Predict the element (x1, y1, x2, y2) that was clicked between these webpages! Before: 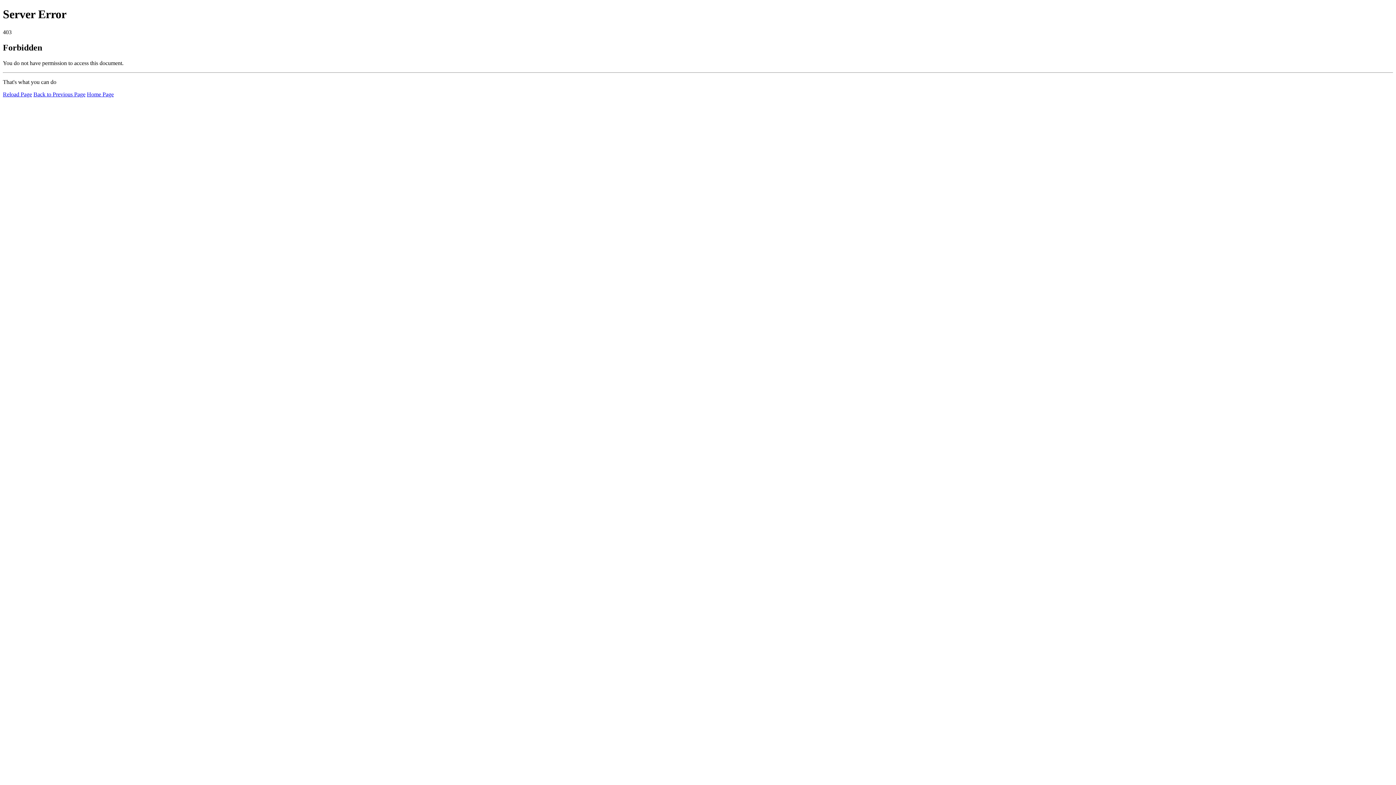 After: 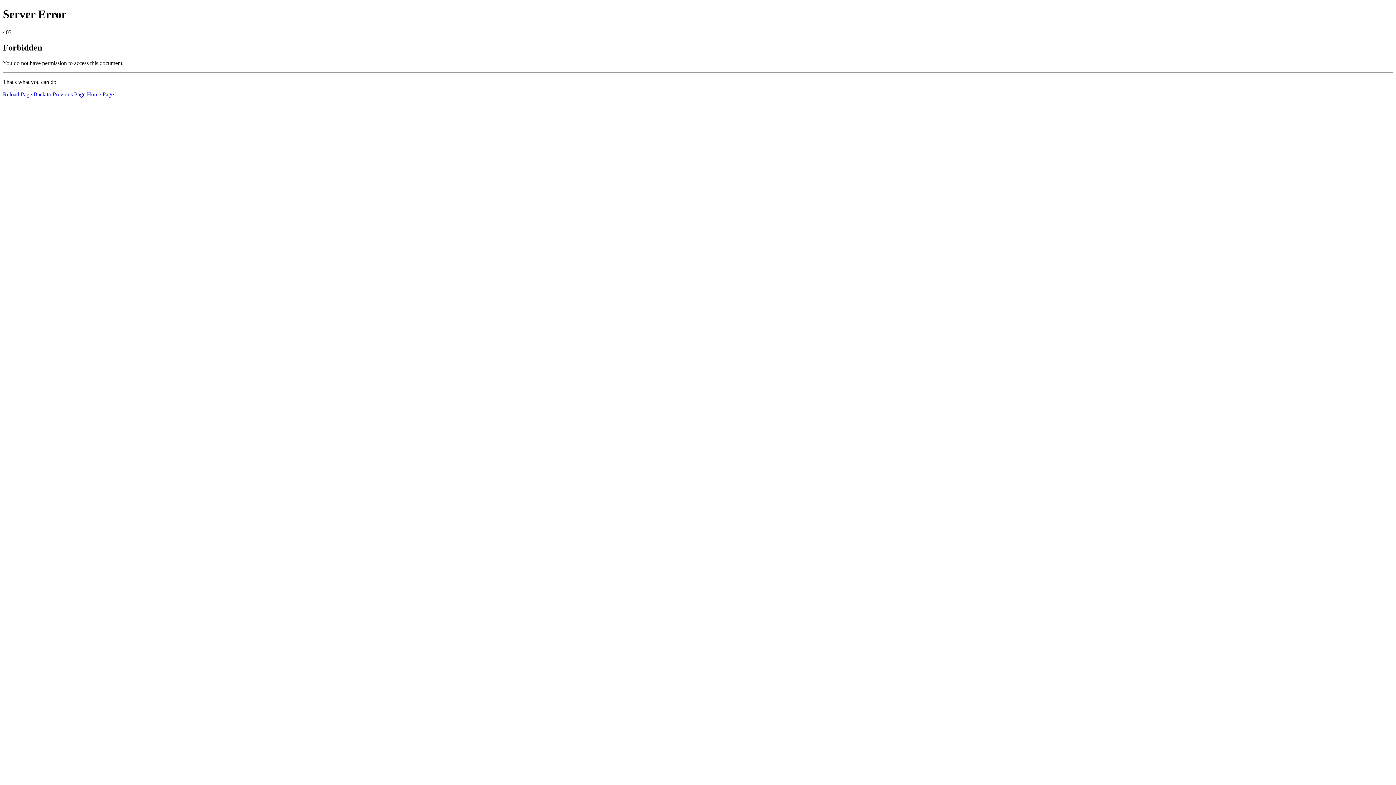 Action: bbox: (2, 91, 32, 97) label: Reload Page